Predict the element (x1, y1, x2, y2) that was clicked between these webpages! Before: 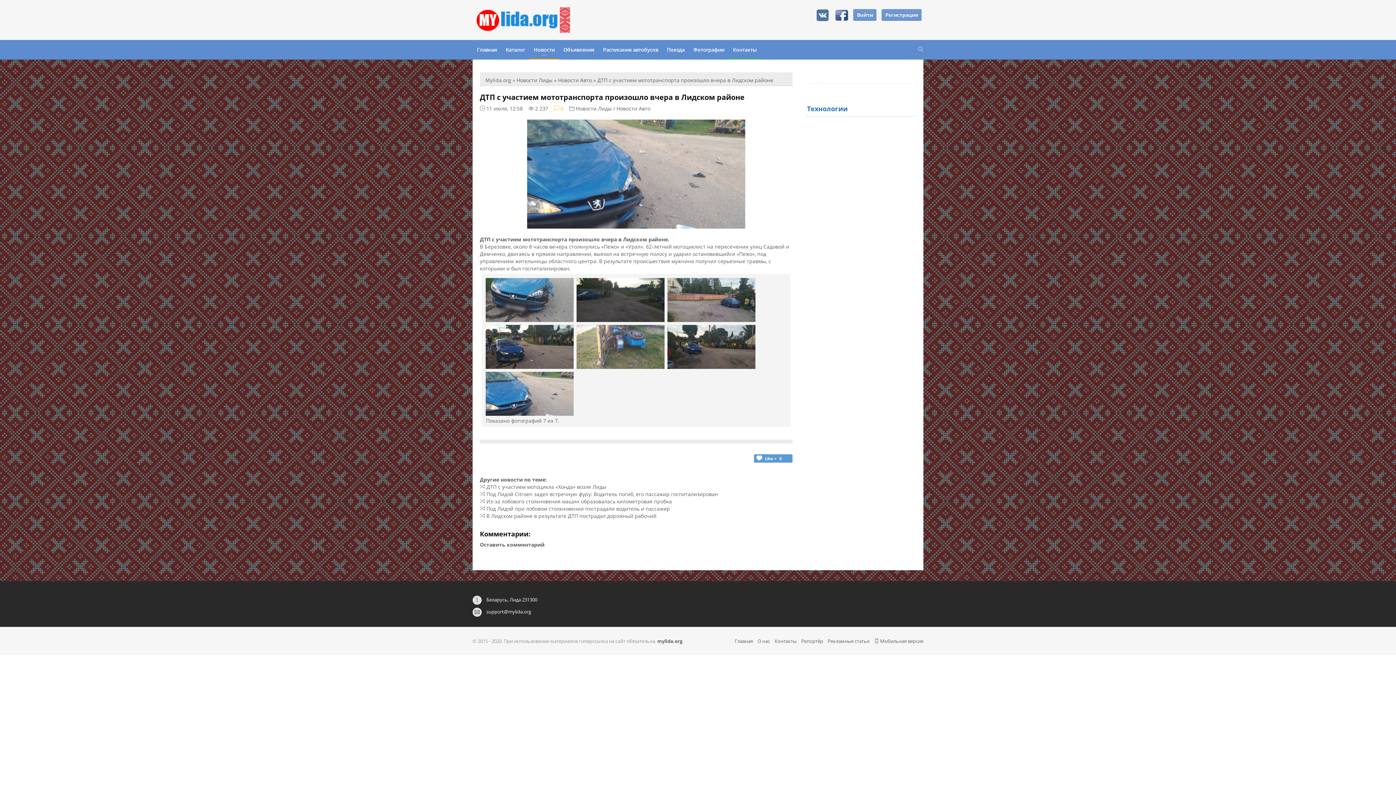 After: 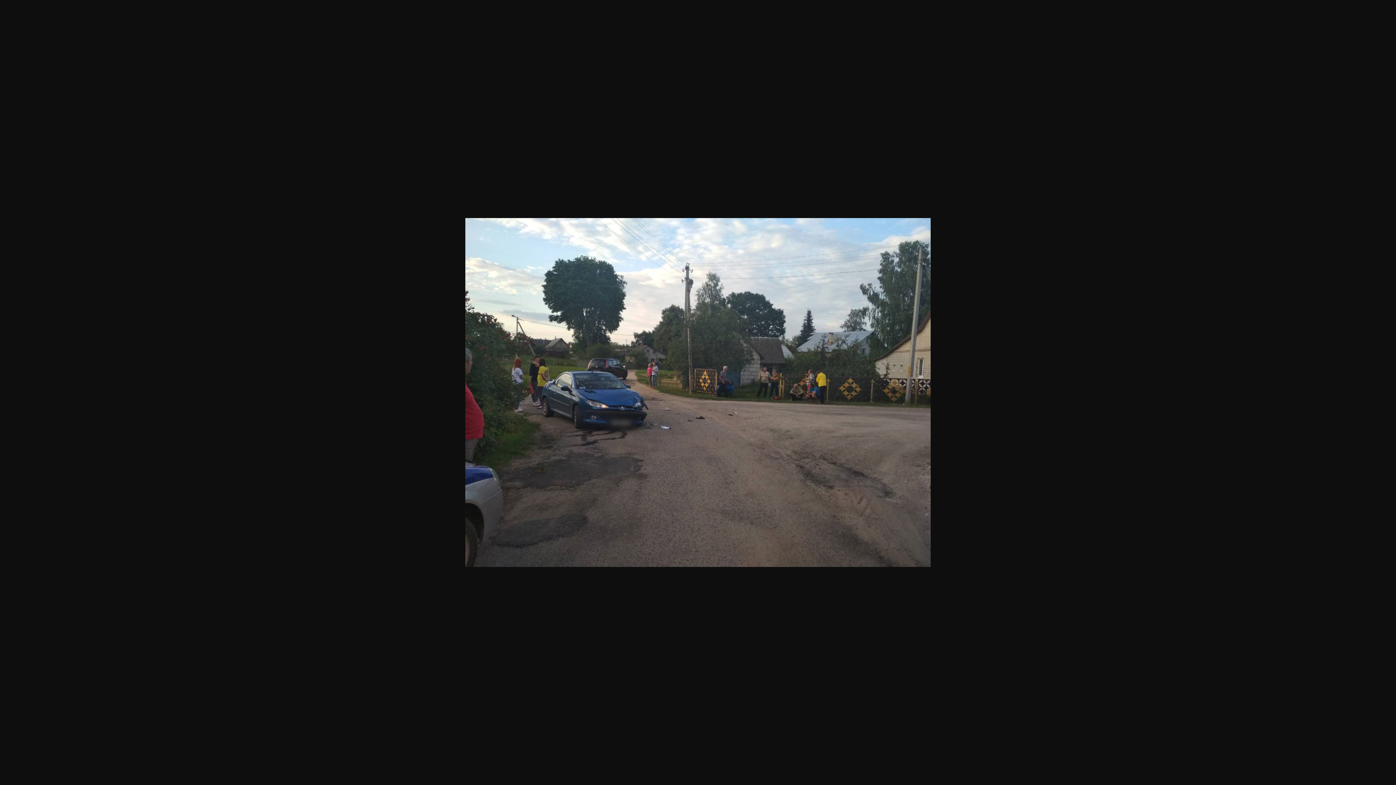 Action: bbox: (666, 343, 757, 349)